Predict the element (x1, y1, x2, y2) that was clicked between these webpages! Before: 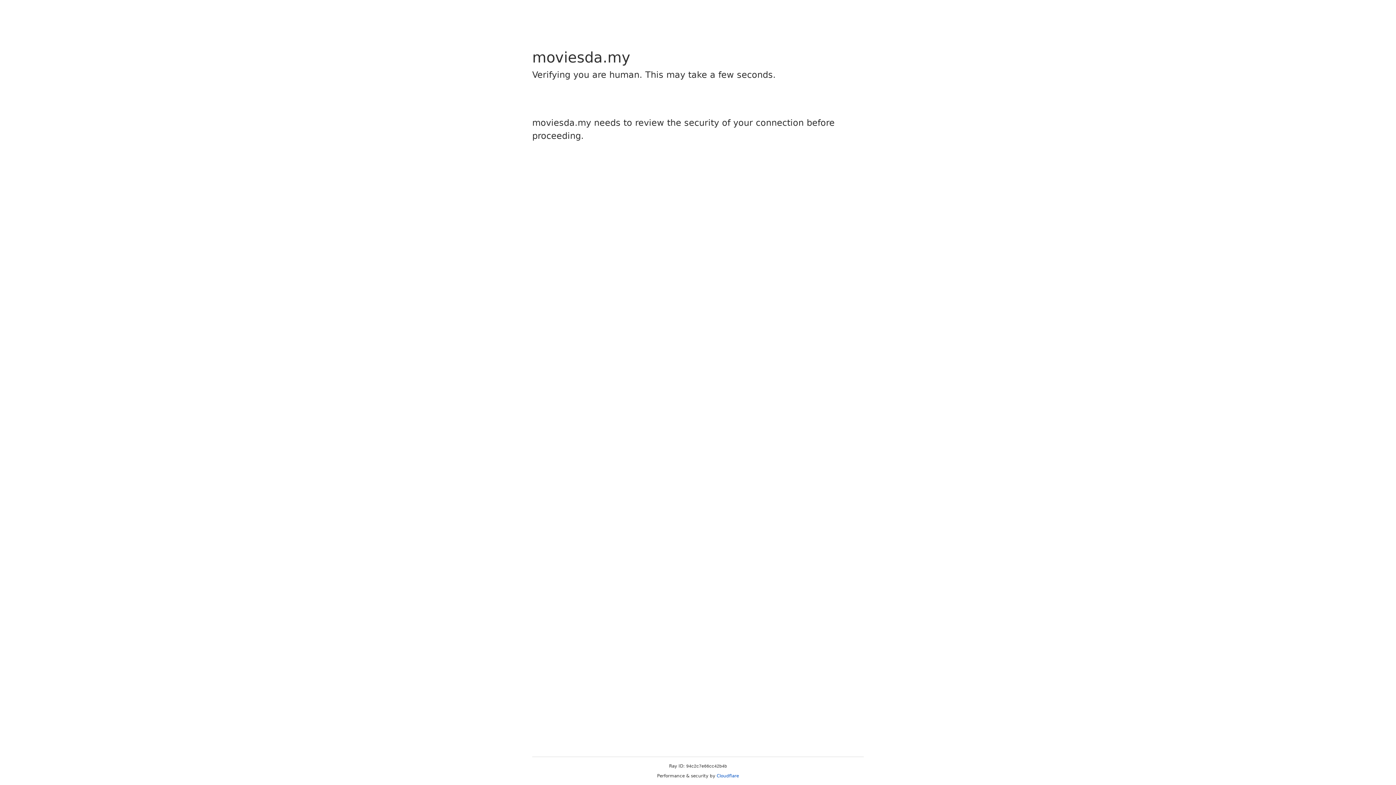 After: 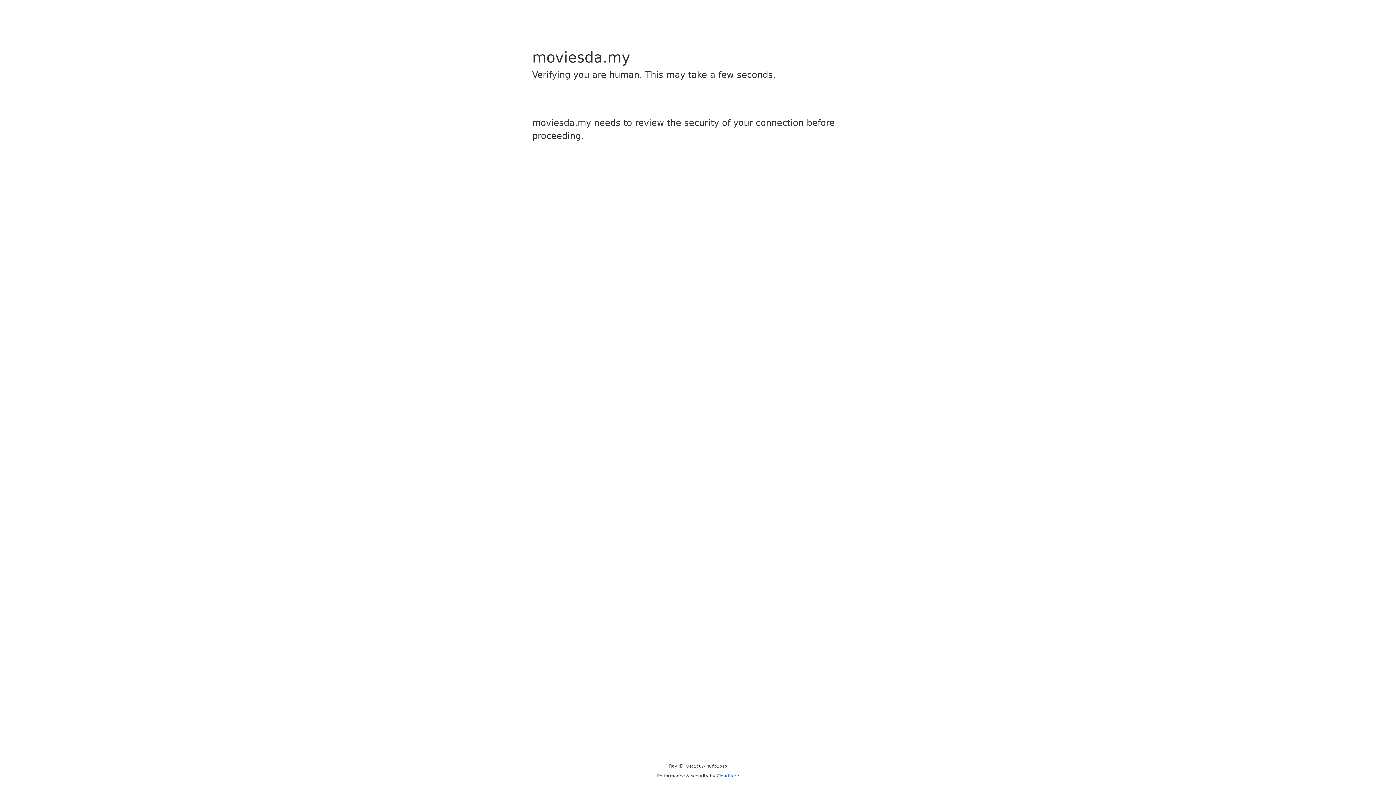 Action: label: Cloudflare bbox: (716, 773, 739, 778)